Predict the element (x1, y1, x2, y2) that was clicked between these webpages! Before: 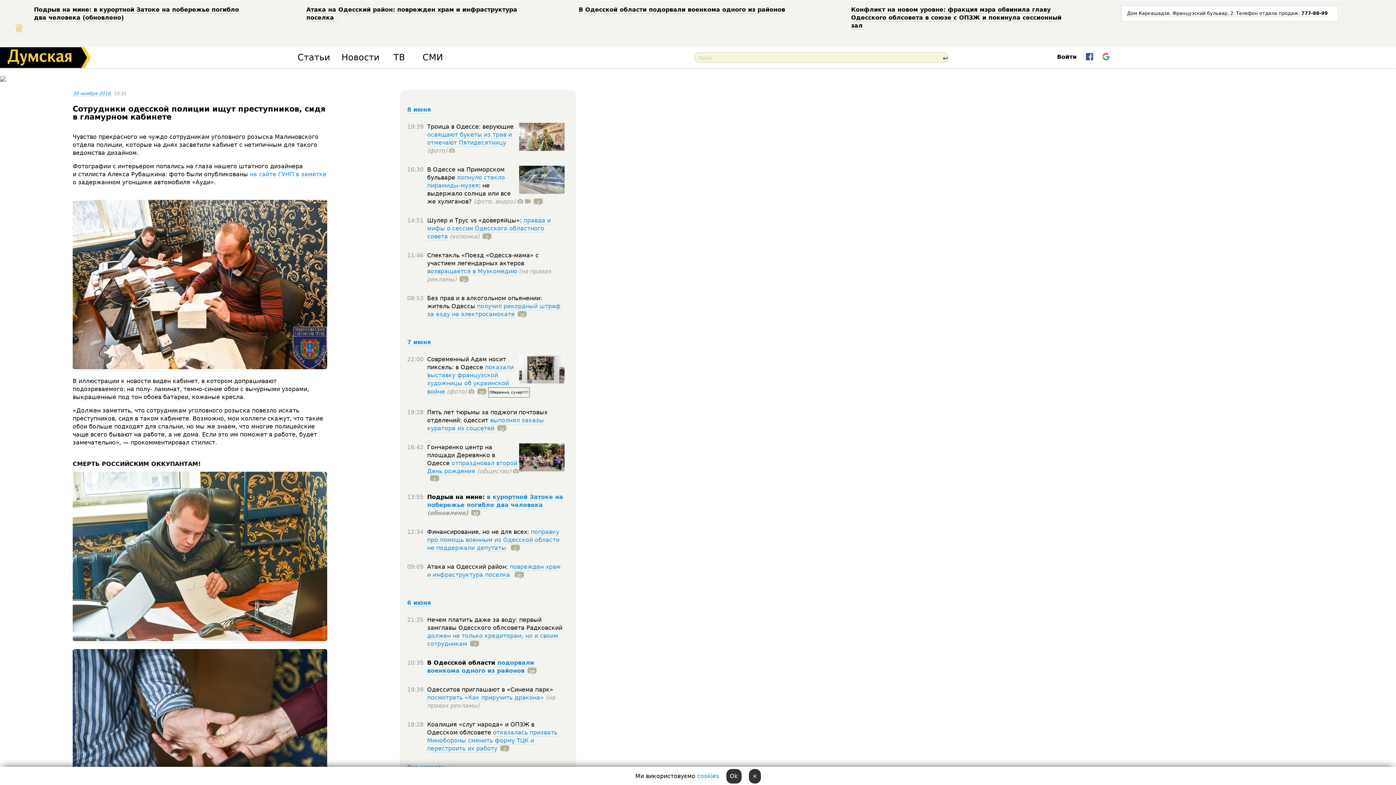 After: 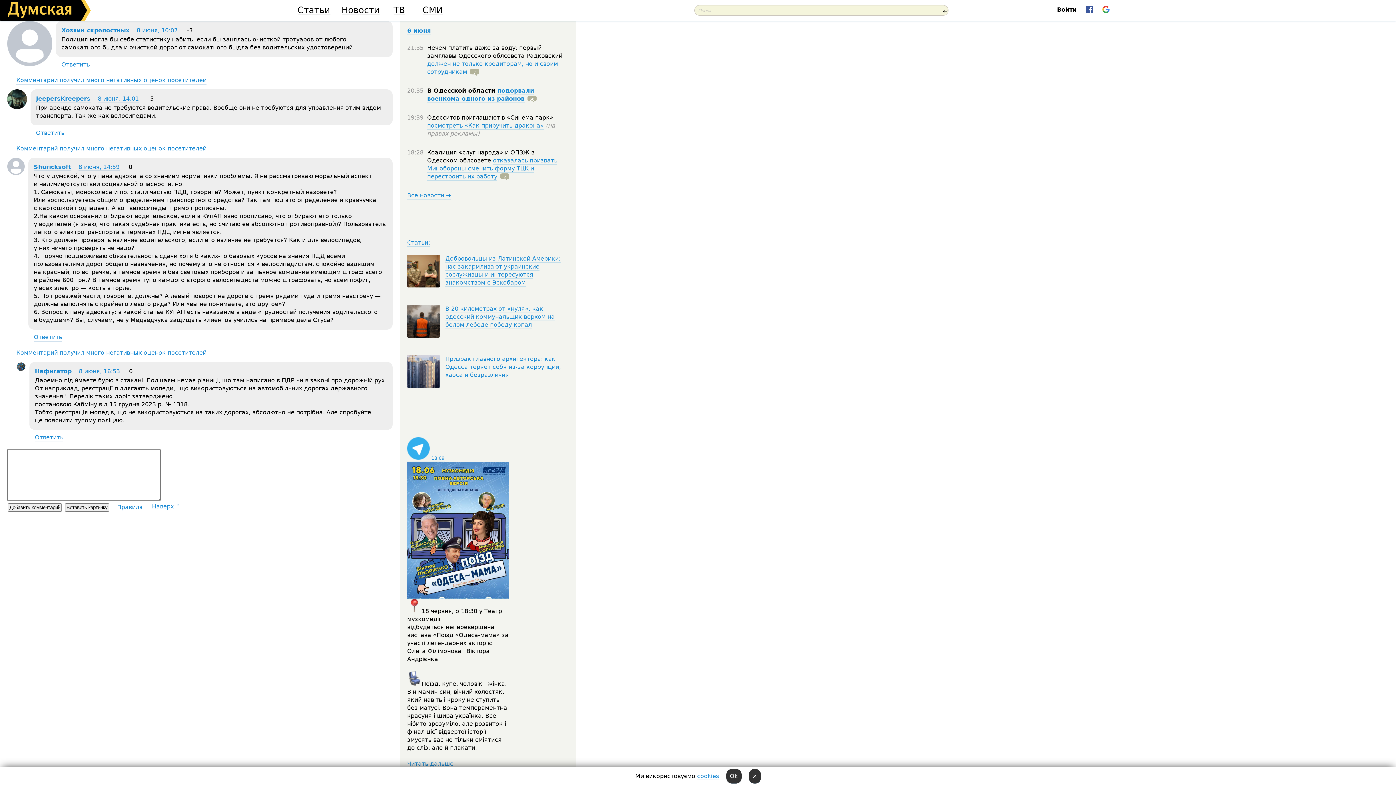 Action: label: 10 bbox: (514, 310, 526, 318)